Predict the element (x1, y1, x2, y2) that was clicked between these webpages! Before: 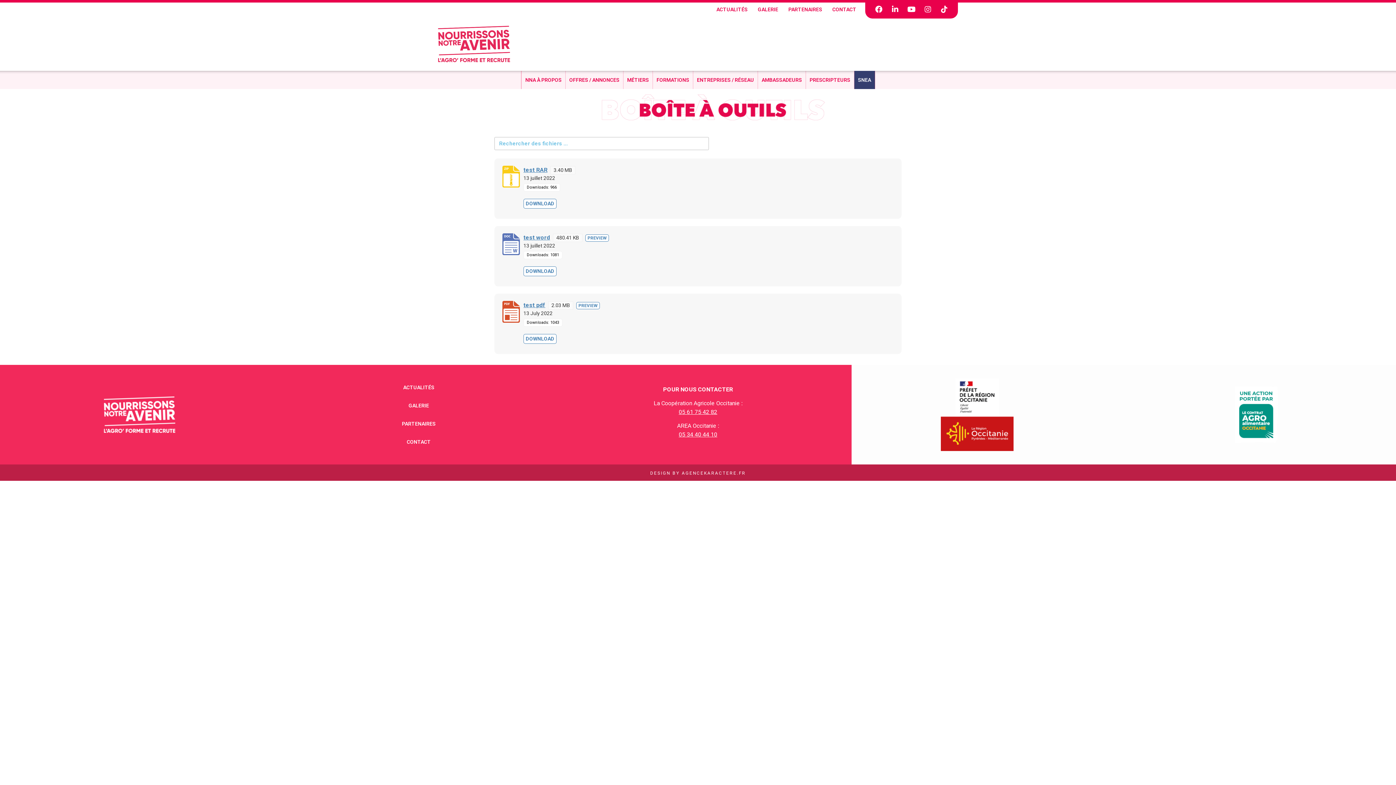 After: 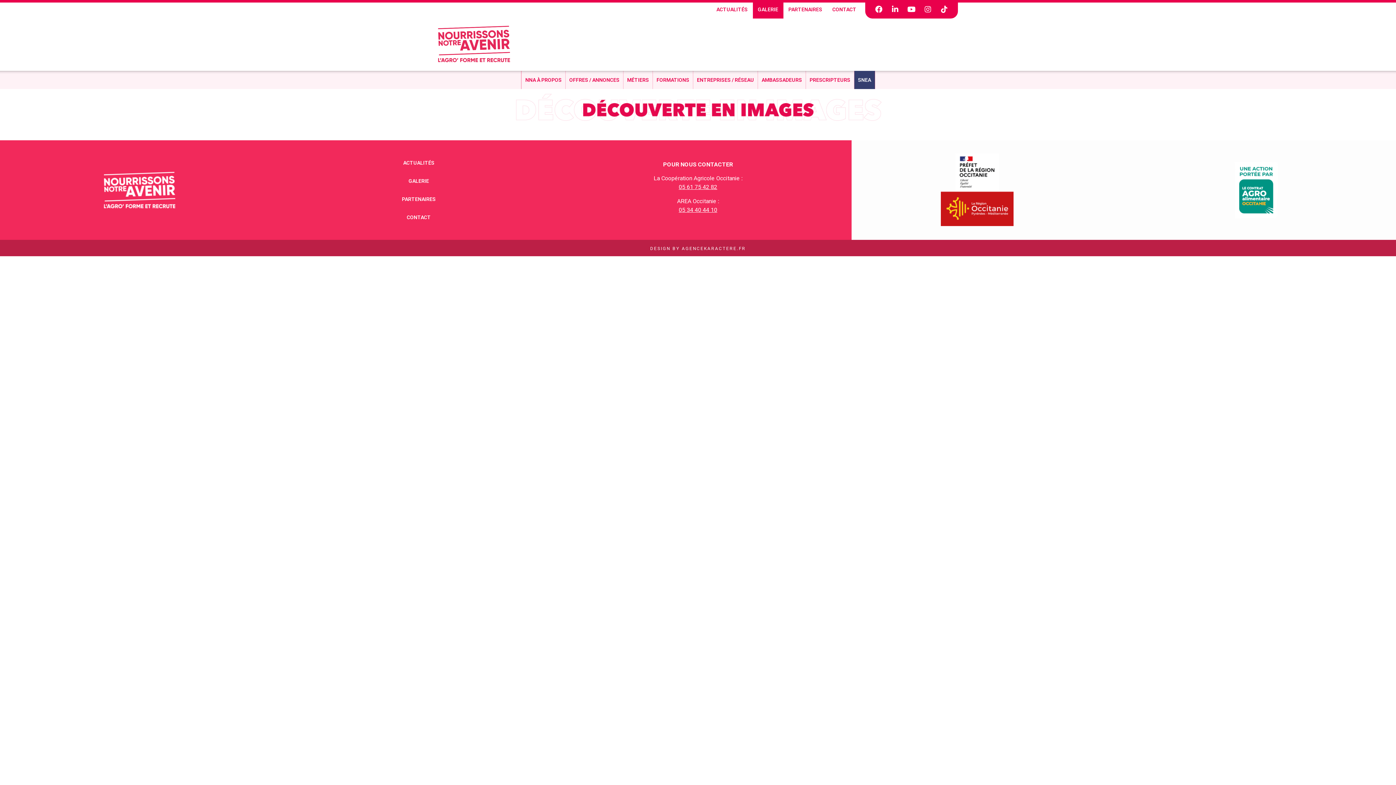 Action: label: GALERIE bbox: (279, 396, 558, 415)